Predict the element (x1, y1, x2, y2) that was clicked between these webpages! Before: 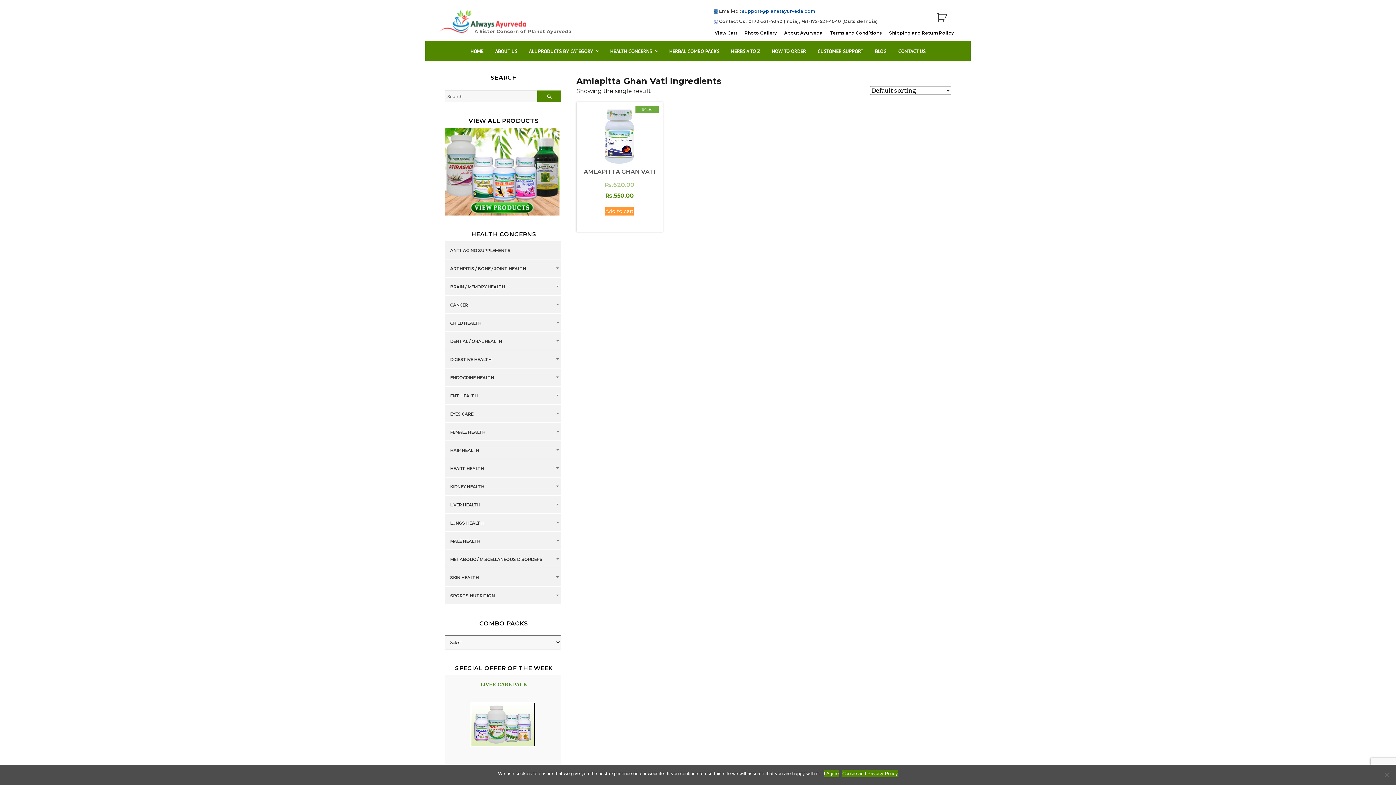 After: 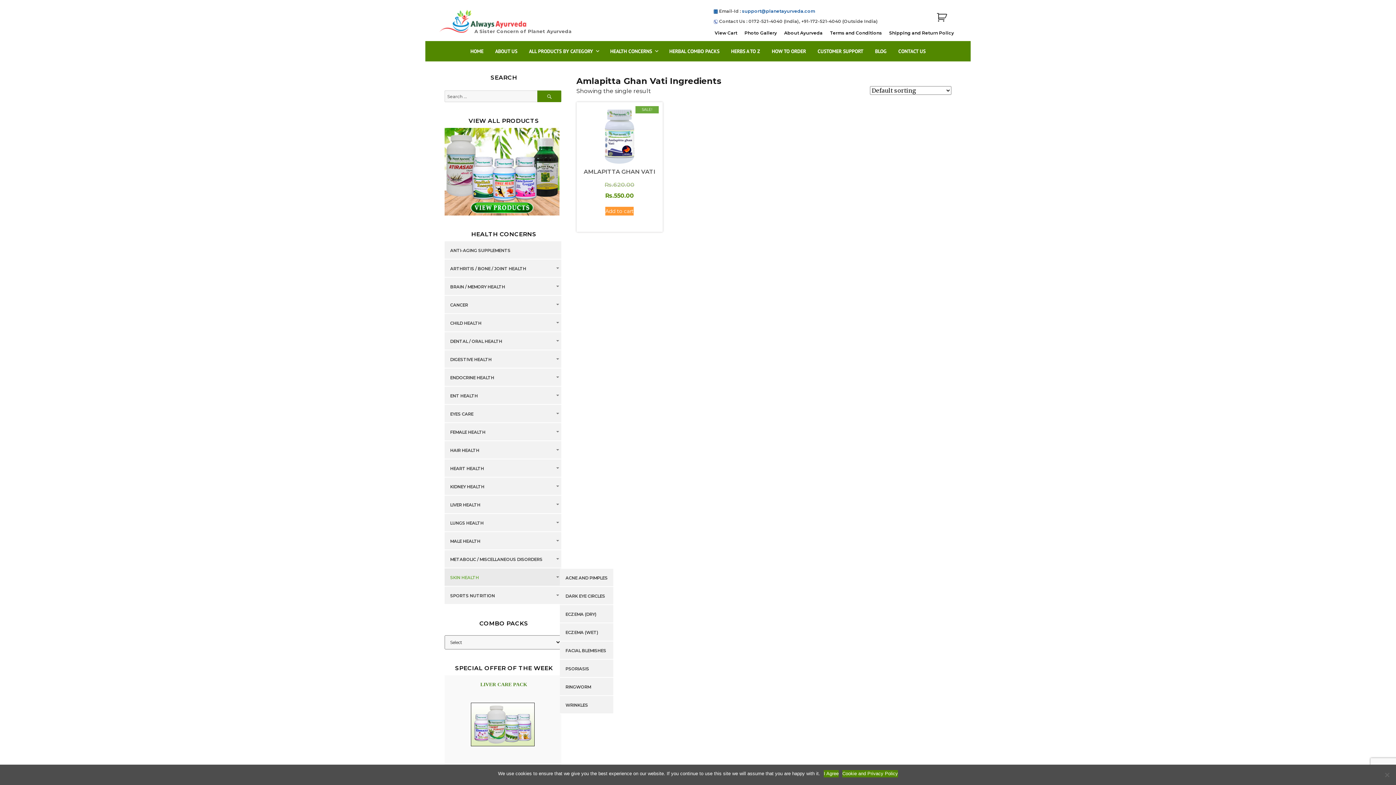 Action: bbox: (446, 574, 488, 581) label: SKIN HEALTH